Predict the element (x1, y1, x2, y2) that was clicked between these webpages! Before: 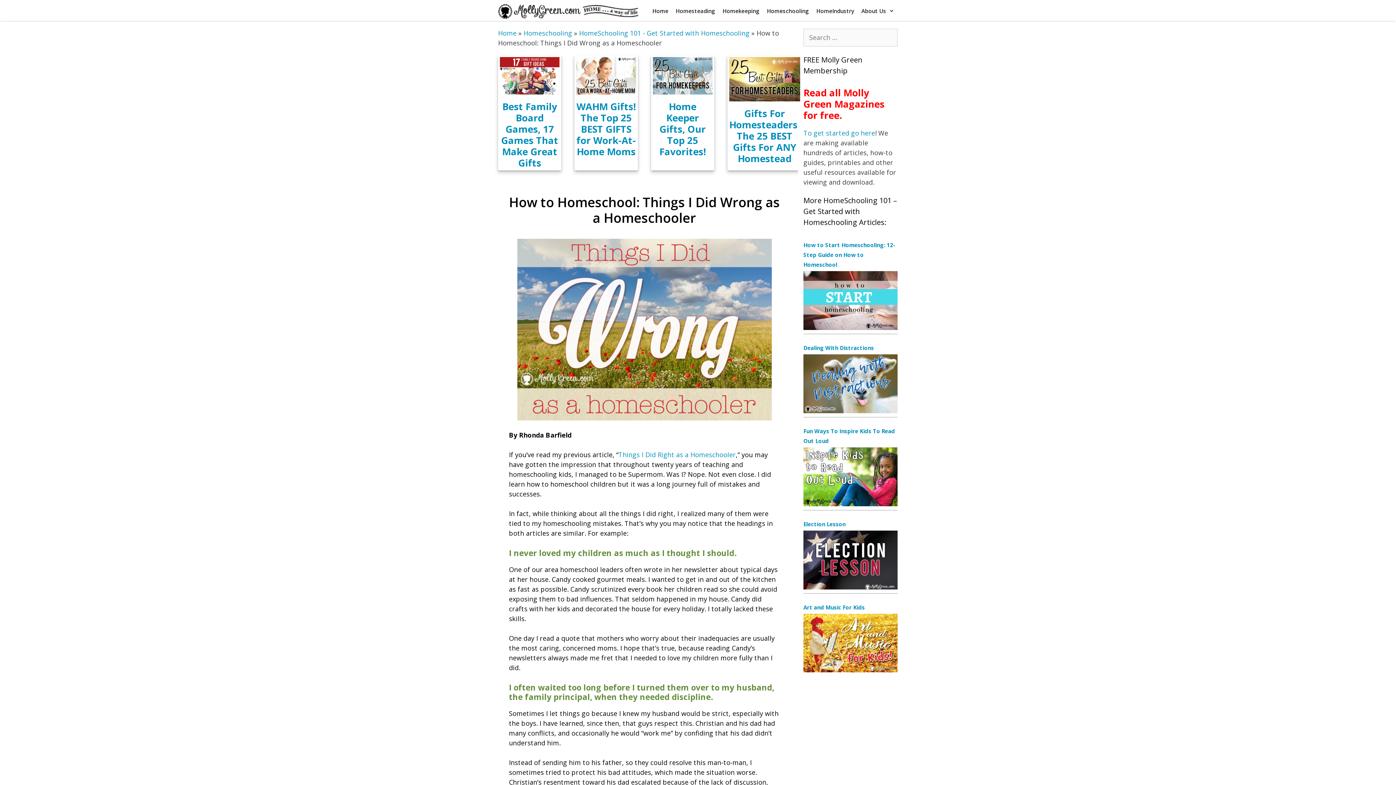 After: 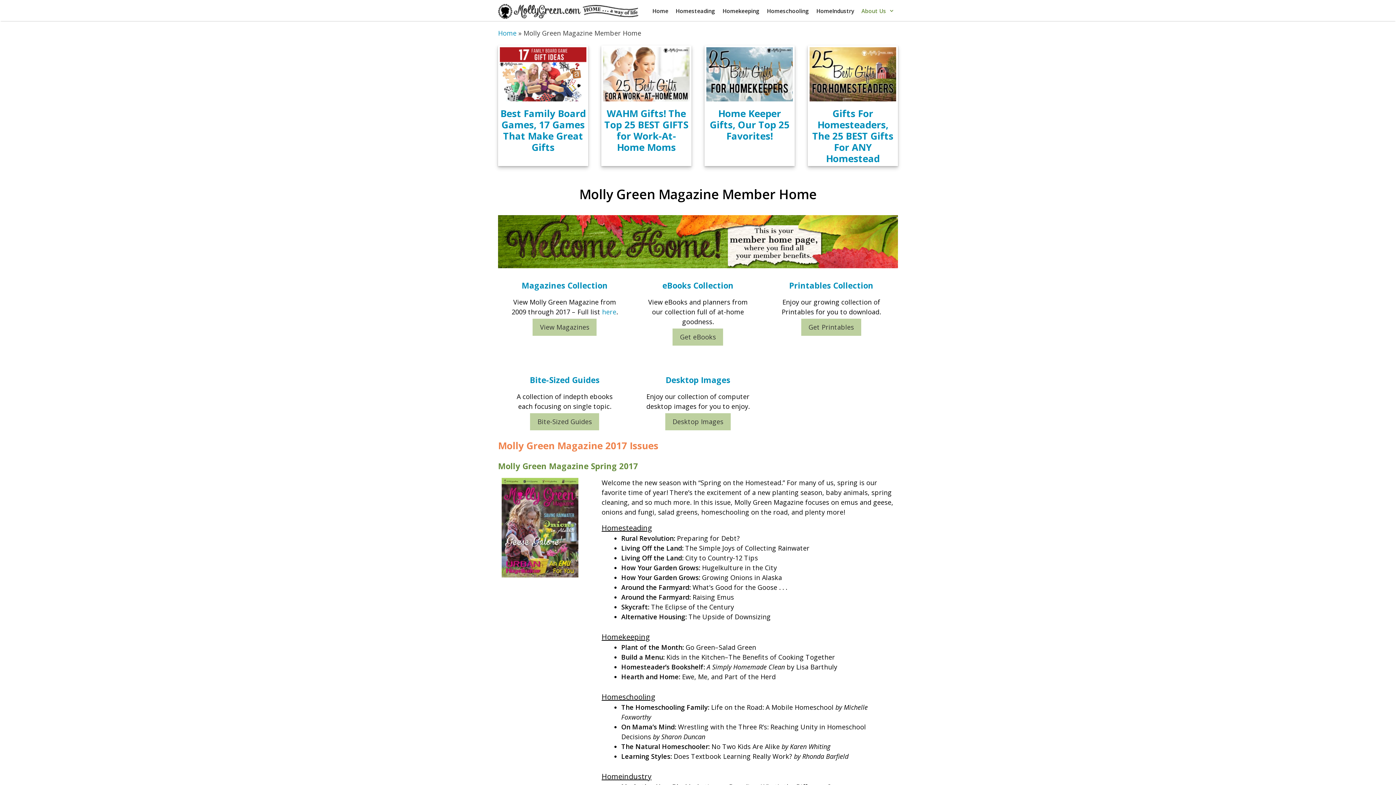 Action: label: To get started go here bbox: (803, 128, 875, 137)